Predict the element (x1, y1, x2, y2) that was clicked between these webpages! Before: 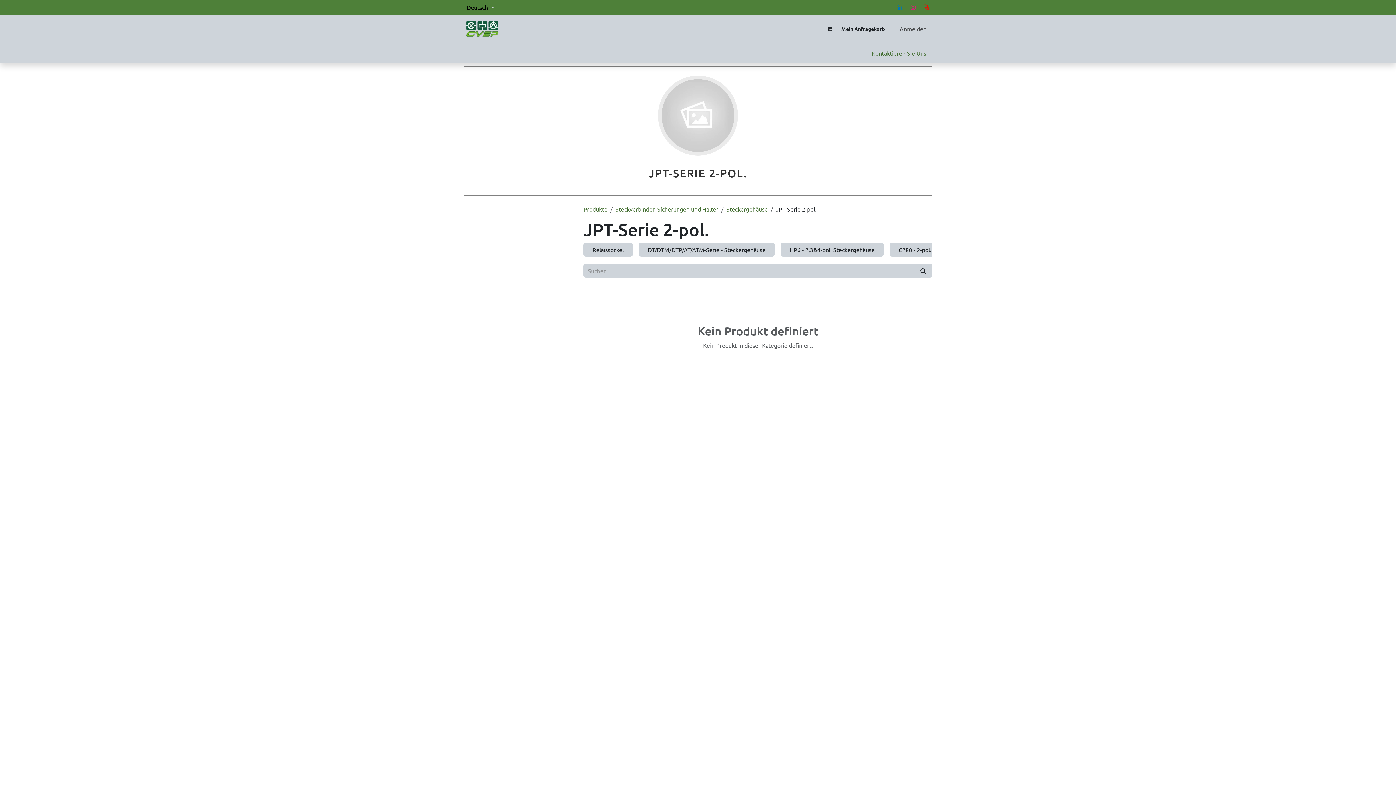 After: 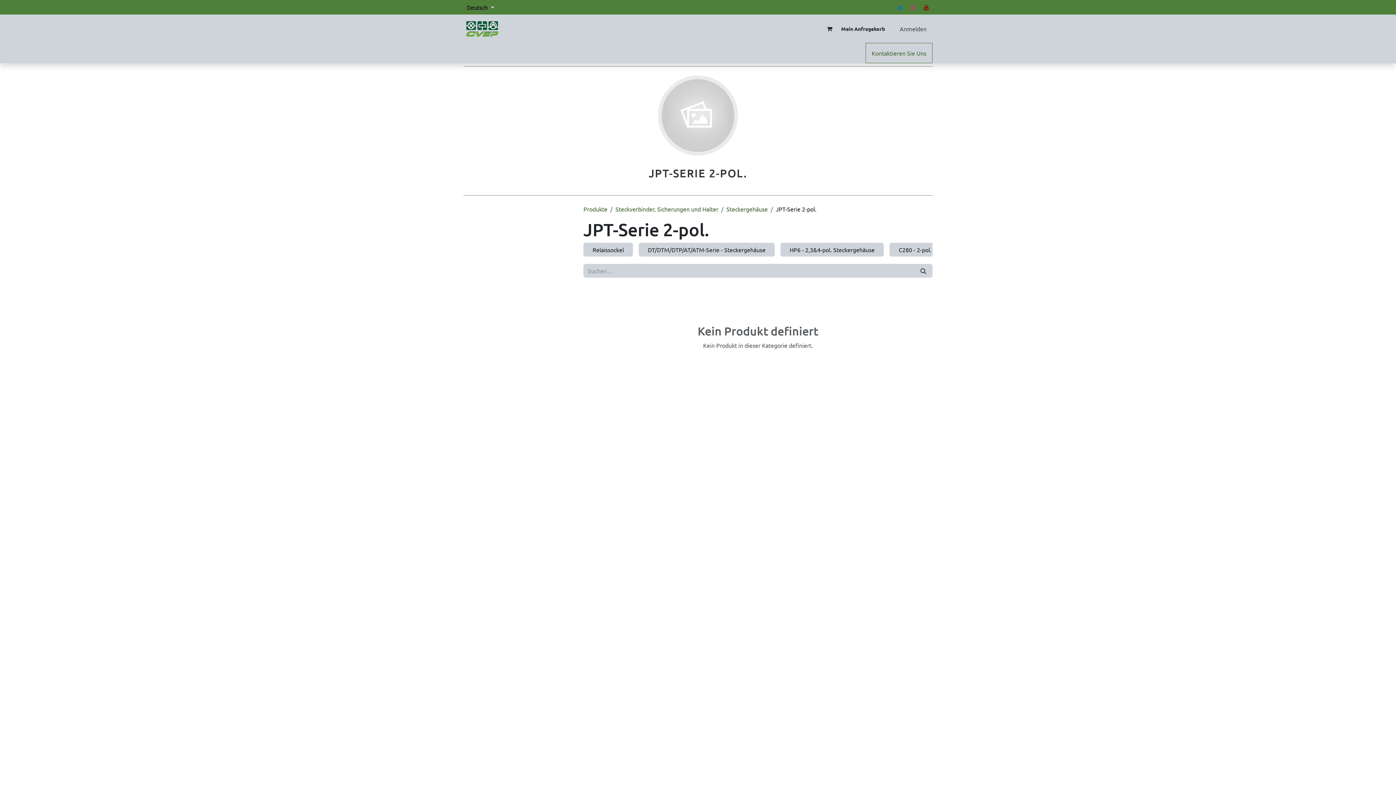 Action: bbox: (920, 1, 932, 13) label: YouTube